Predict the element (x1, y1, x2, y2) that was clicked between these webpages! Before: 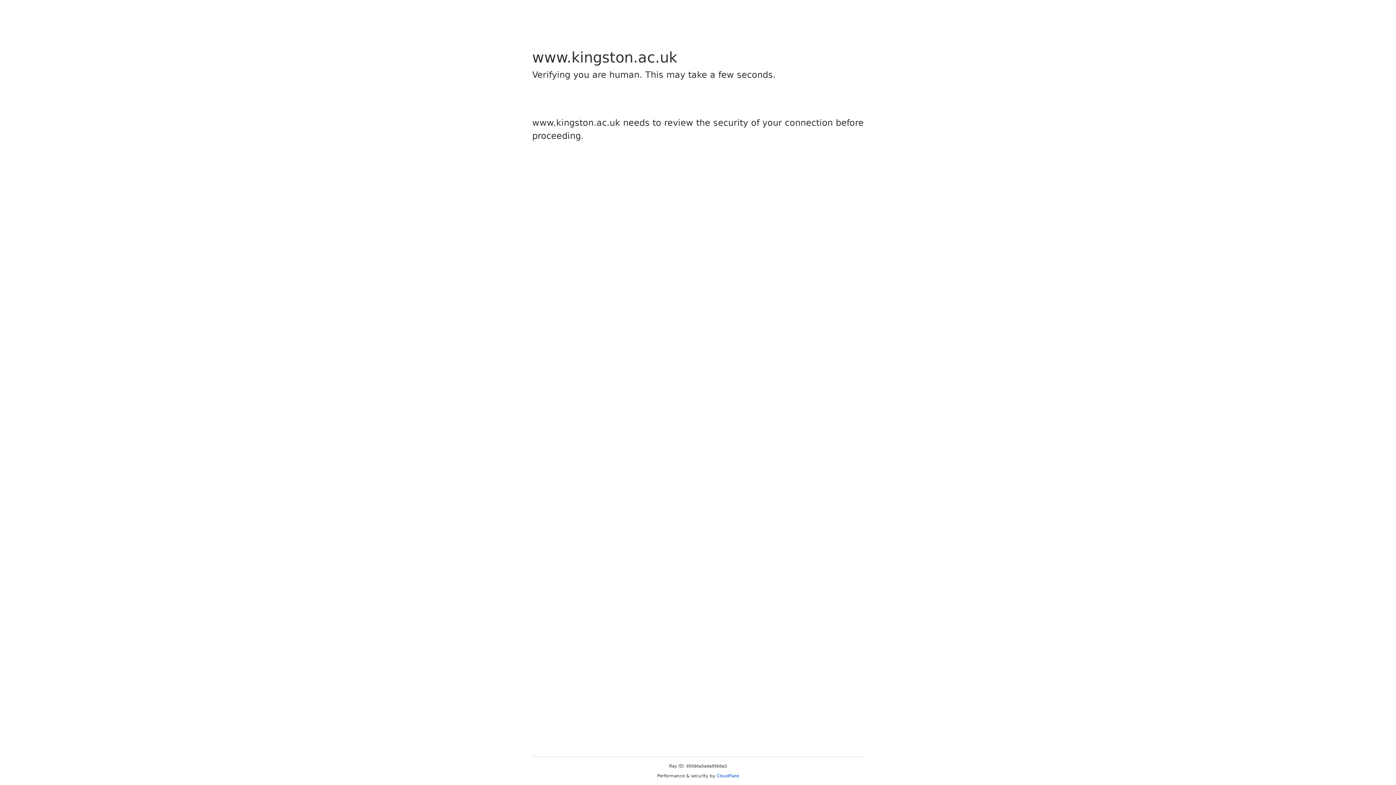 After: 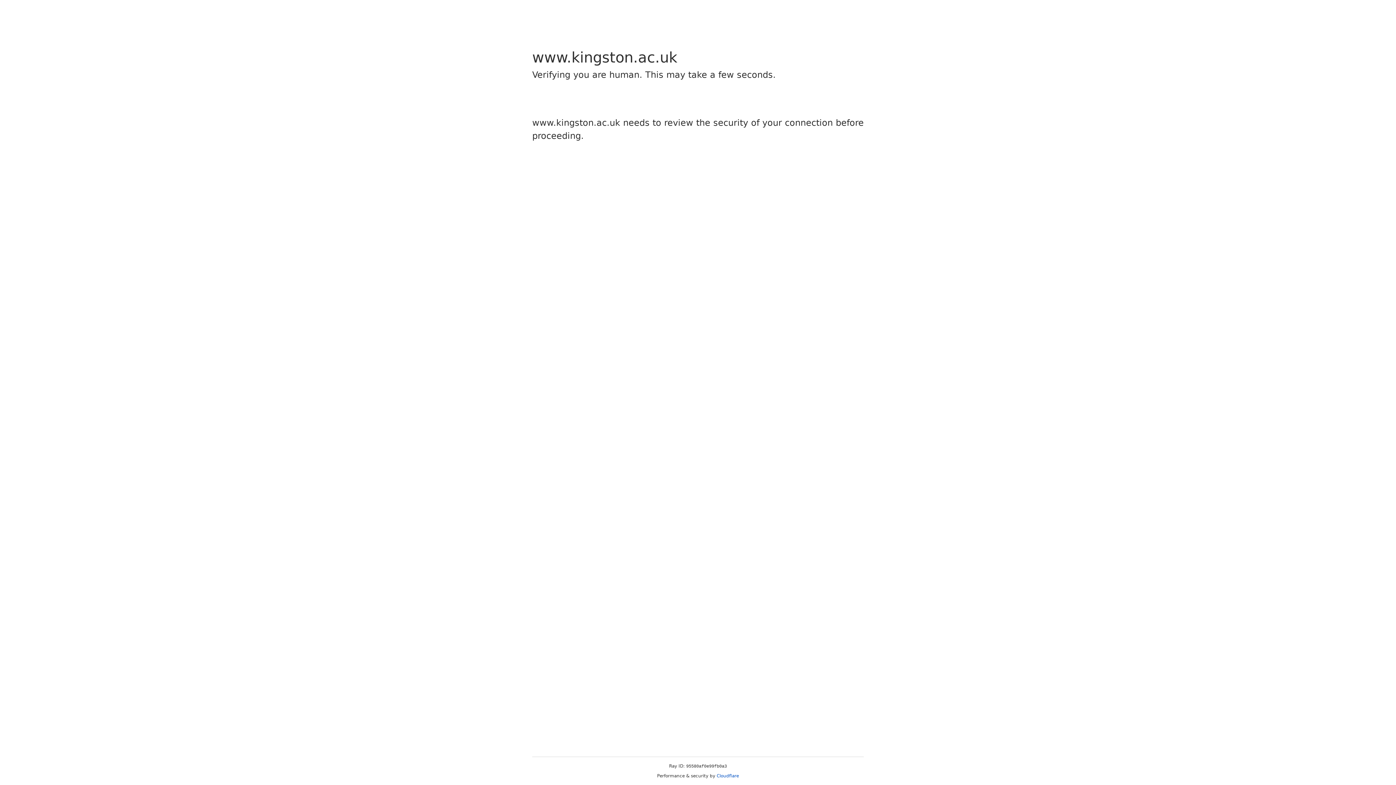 Action: label: Cloudflare bbox: (716, 773, 739, 778)